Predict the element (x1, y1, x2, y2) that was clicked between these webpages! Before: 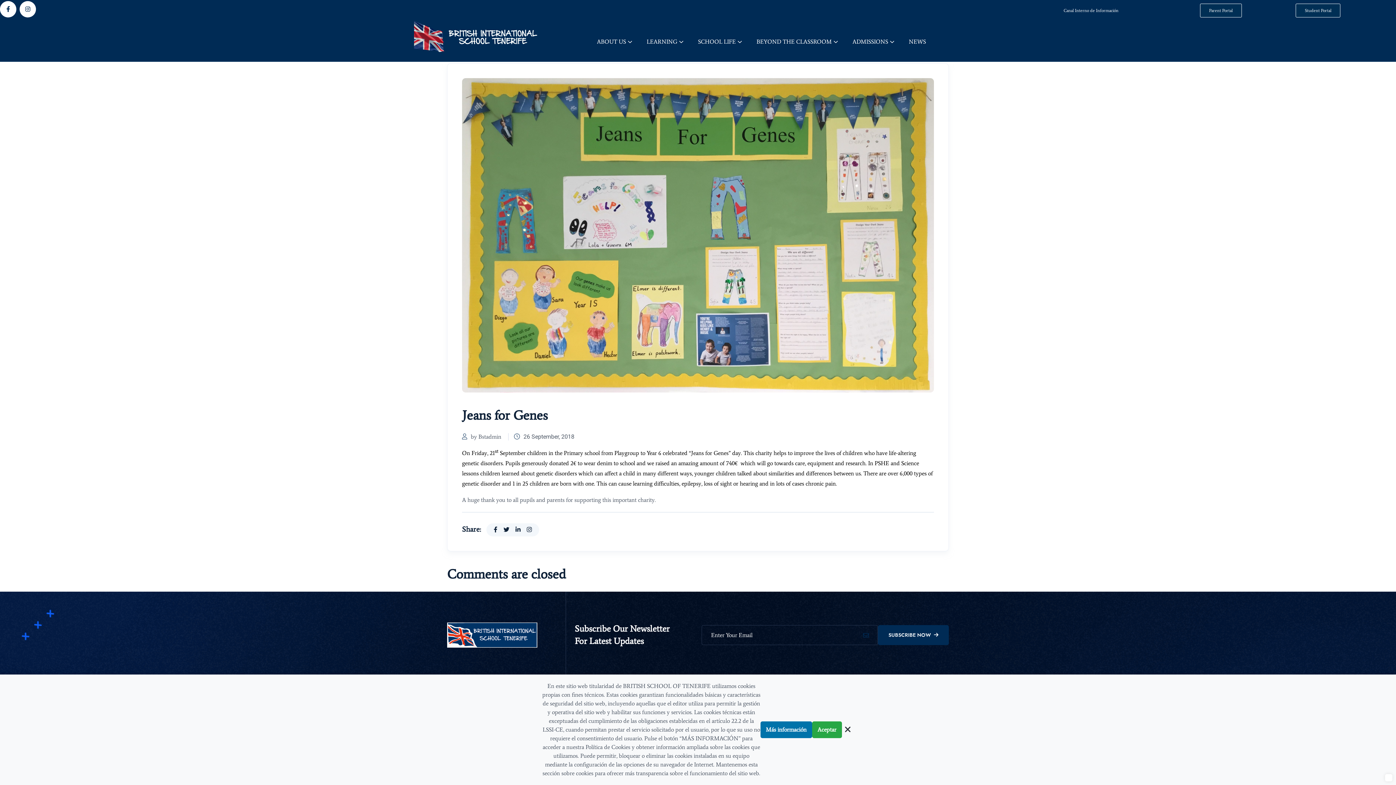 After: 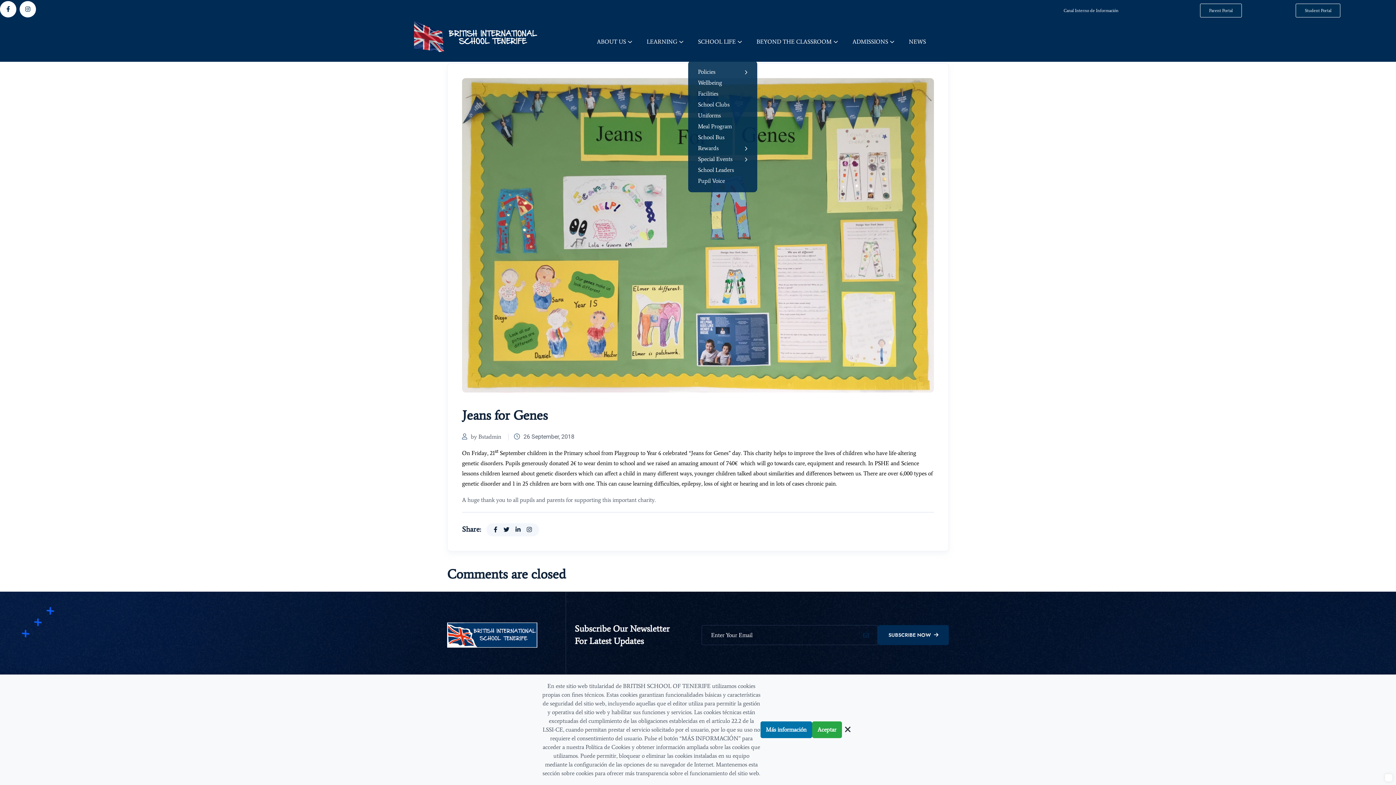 Action: label: SCHOOL LIFE bbox: (698, 22, 742, 60)